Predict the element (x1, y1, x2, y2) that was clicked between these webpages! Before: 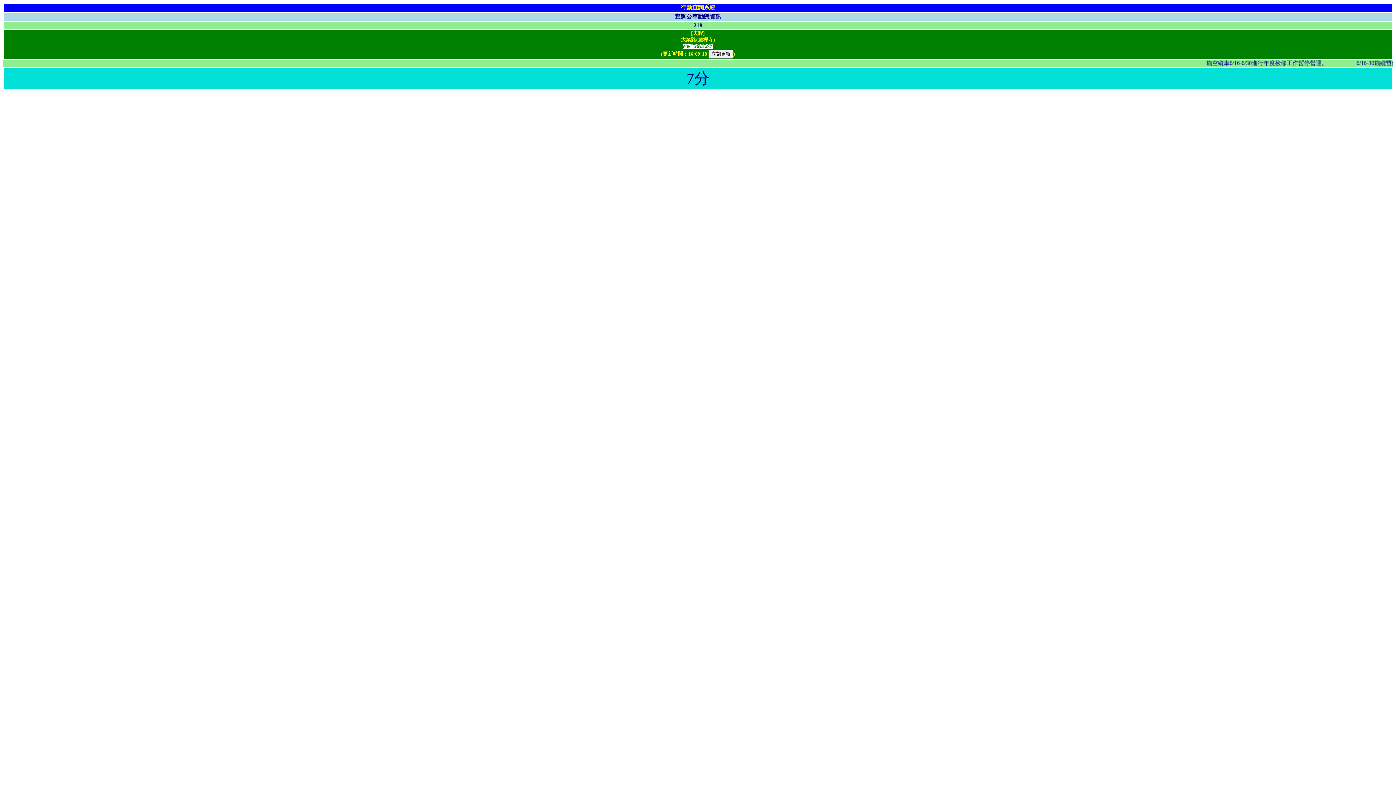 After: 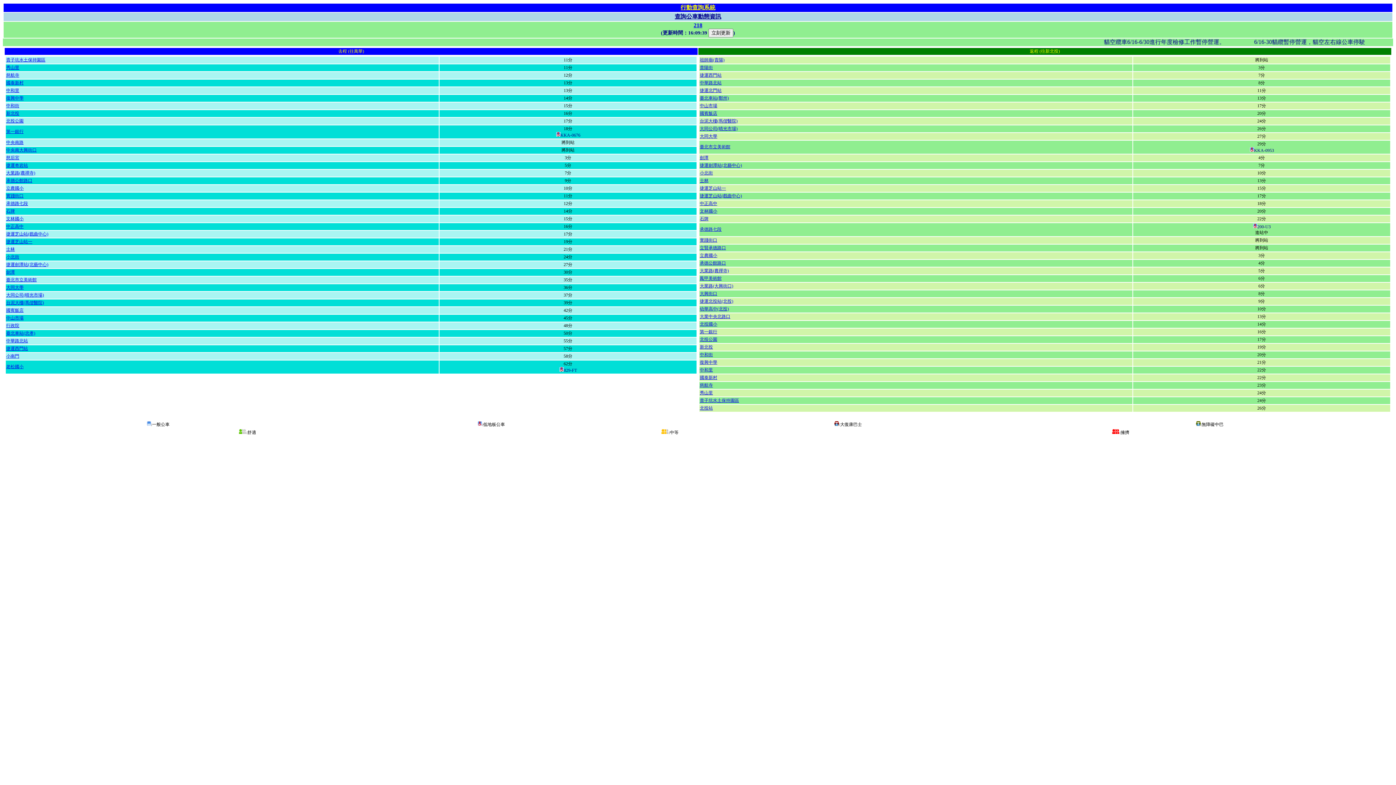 Action: bbox: (693, 22, 702, 28) label: 218